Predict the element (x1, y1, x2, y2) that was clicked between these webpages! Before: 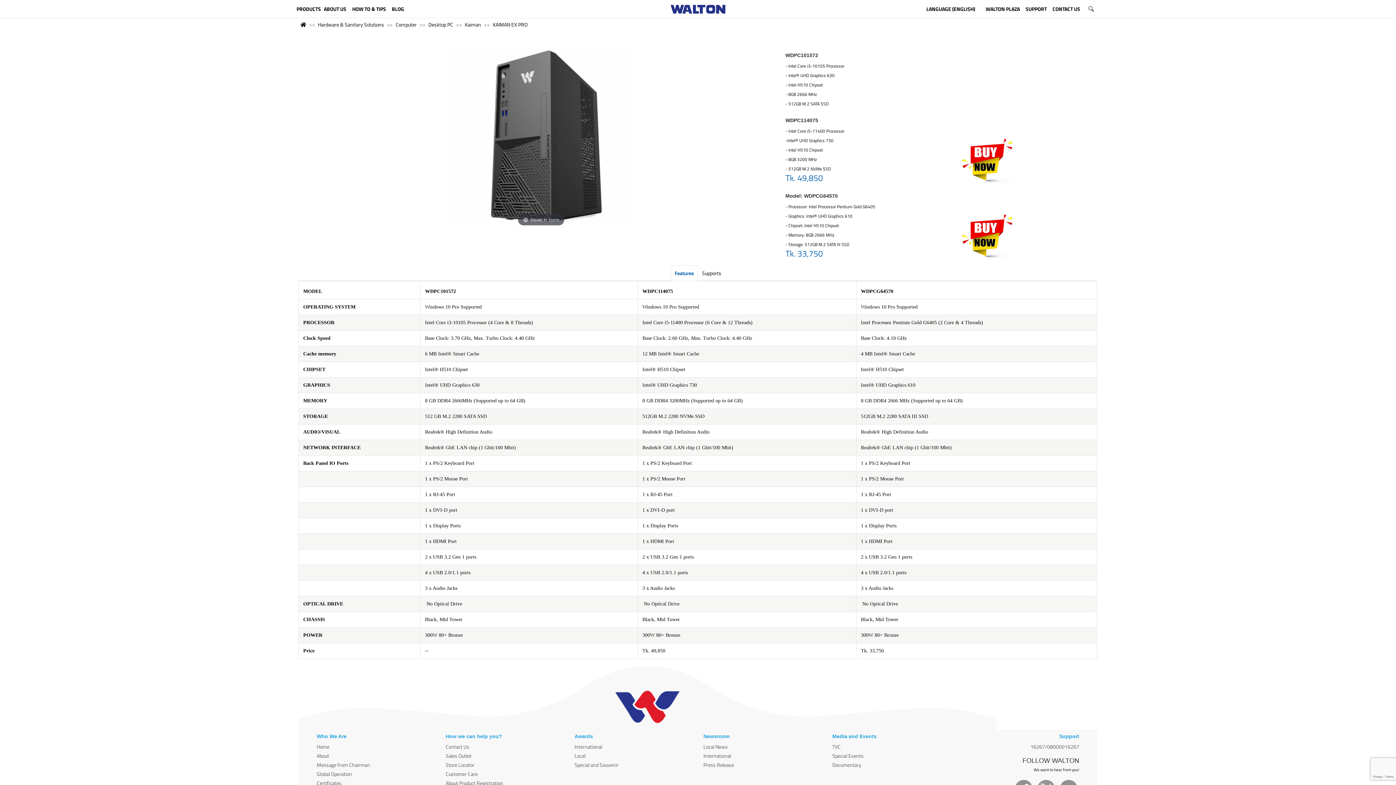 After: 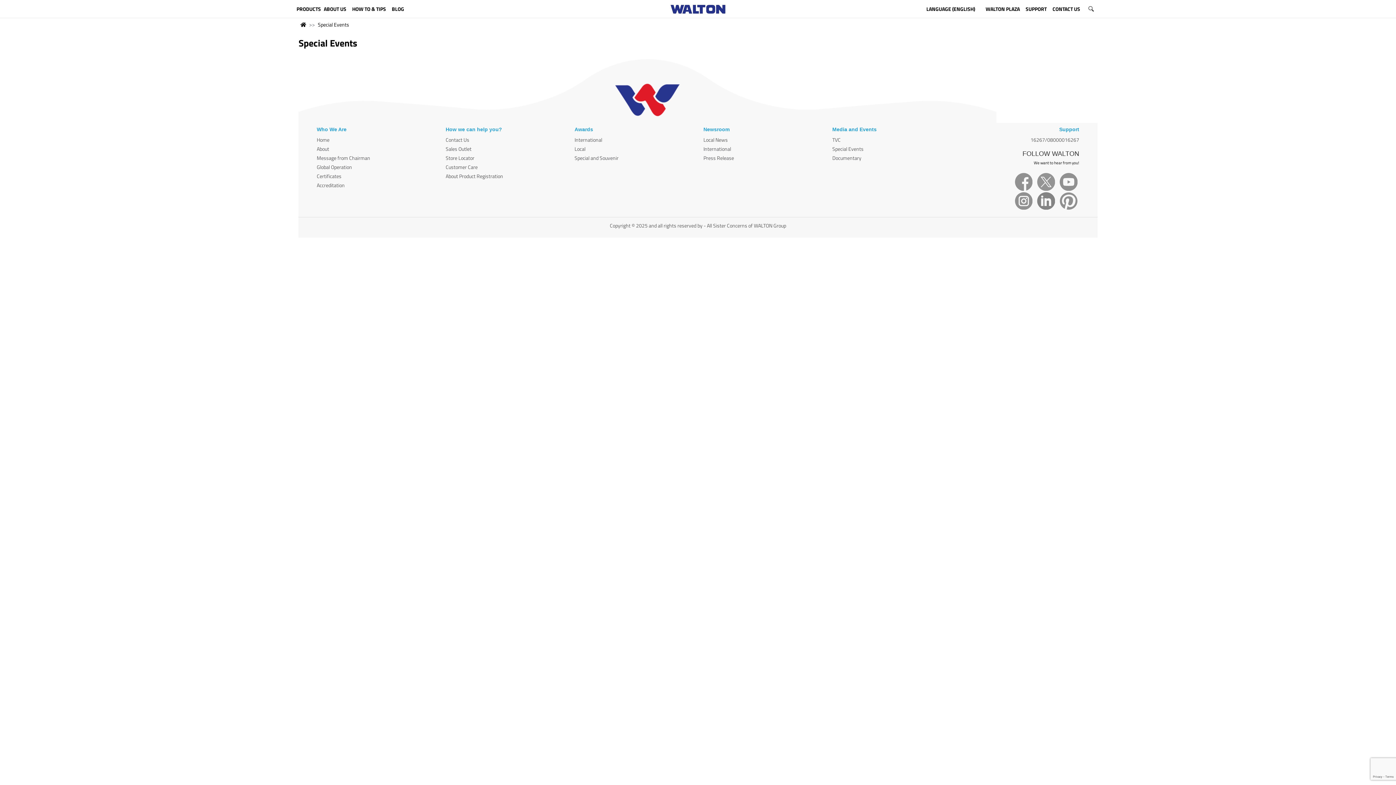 Action: label: Special Events bbox: (832, 752, 863, 760)